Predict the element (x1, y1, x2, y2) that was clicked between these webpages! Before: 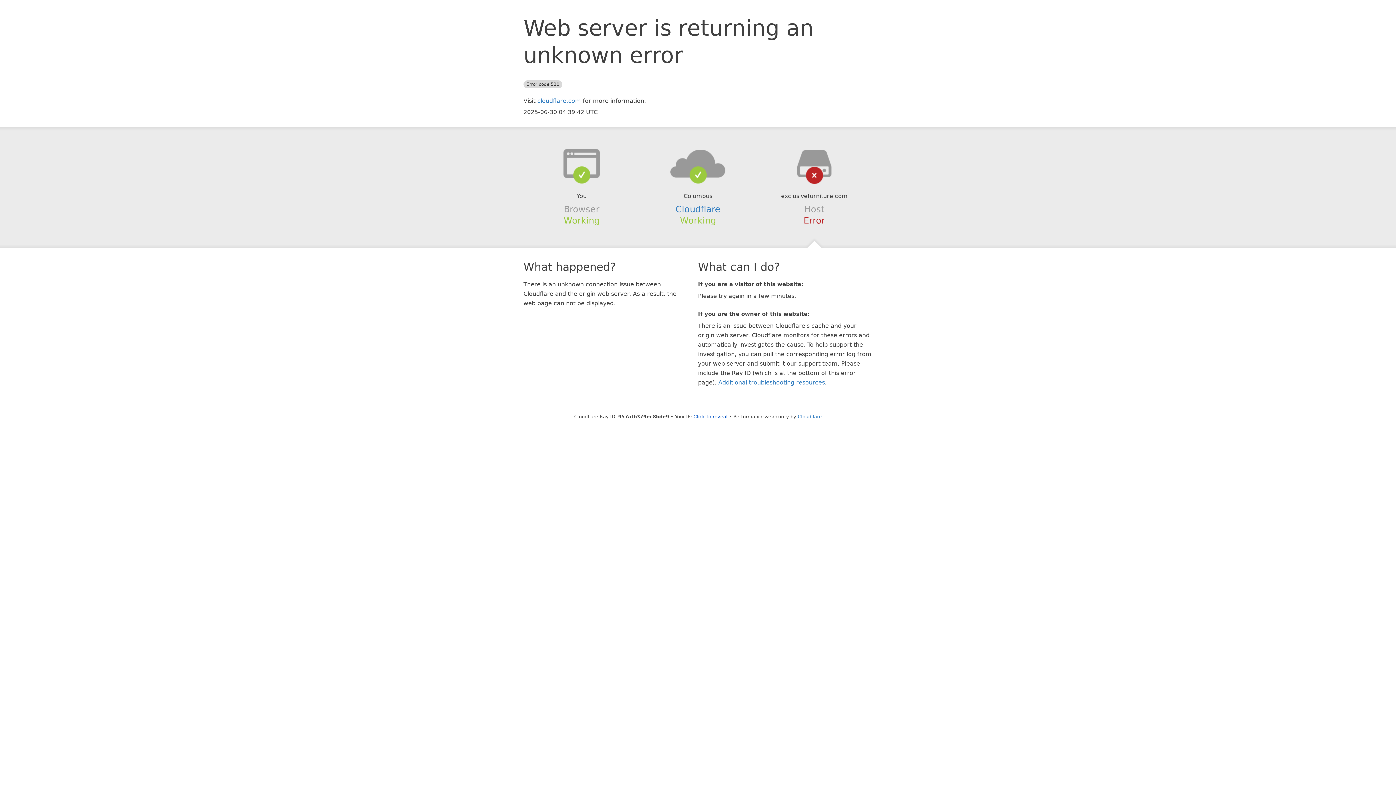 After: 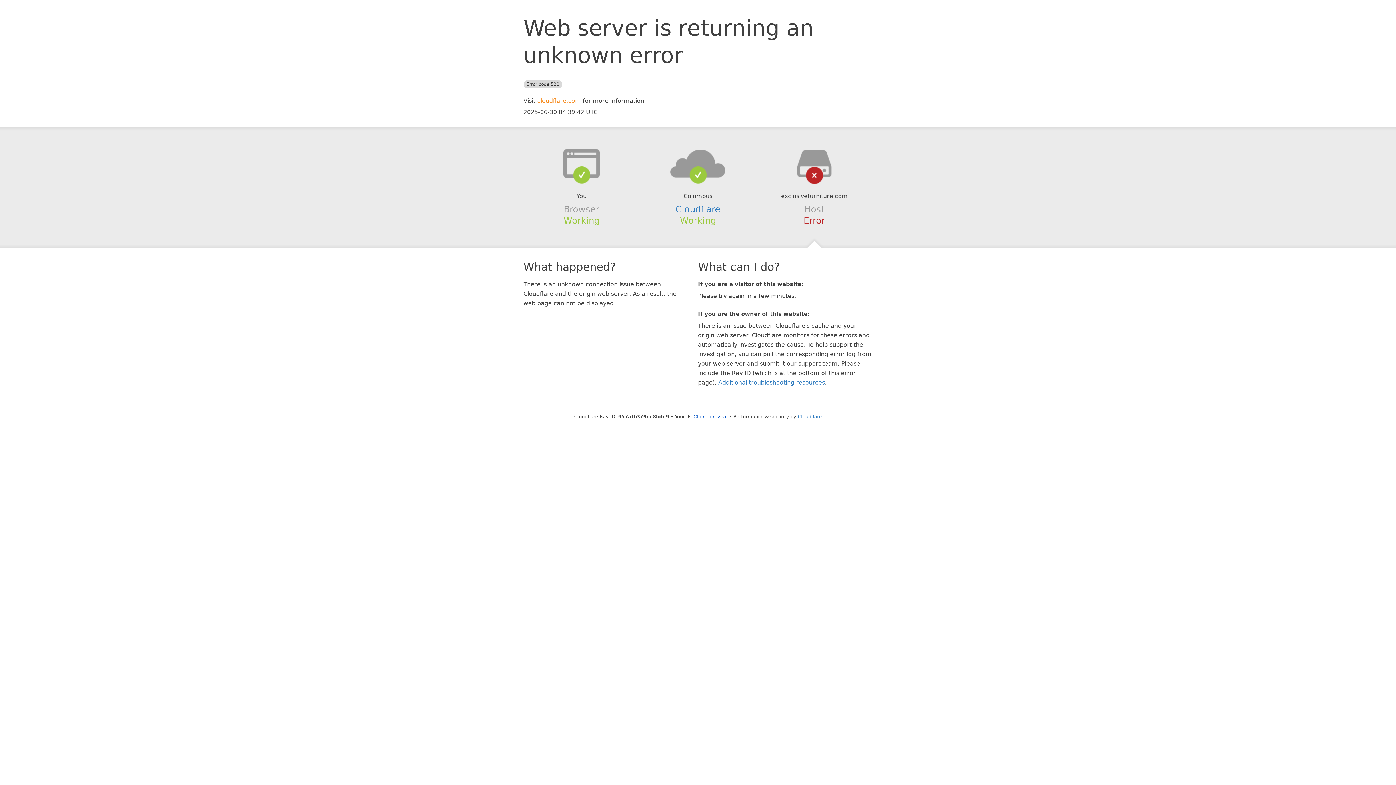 Action: label: cloudflare.com bbox: (537, 97, 581, 104)